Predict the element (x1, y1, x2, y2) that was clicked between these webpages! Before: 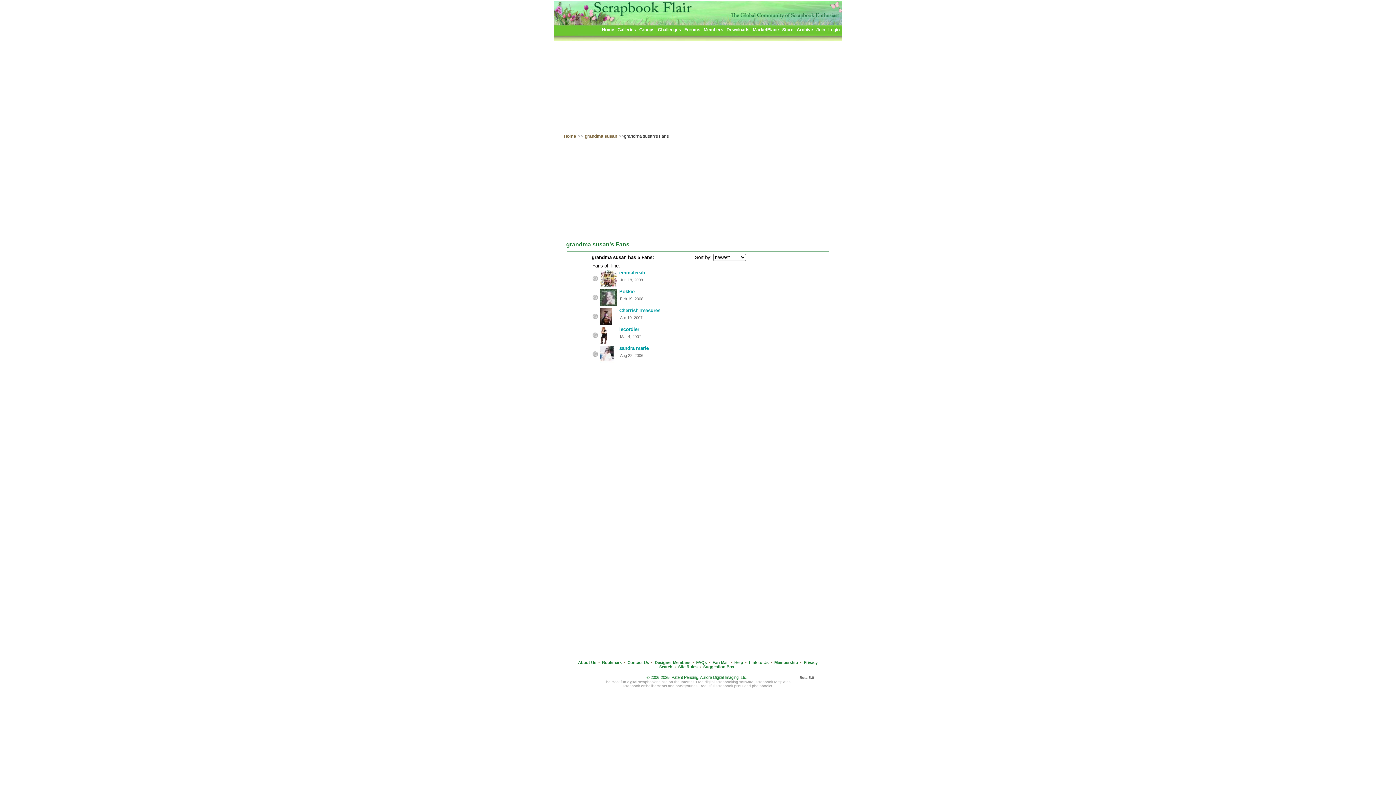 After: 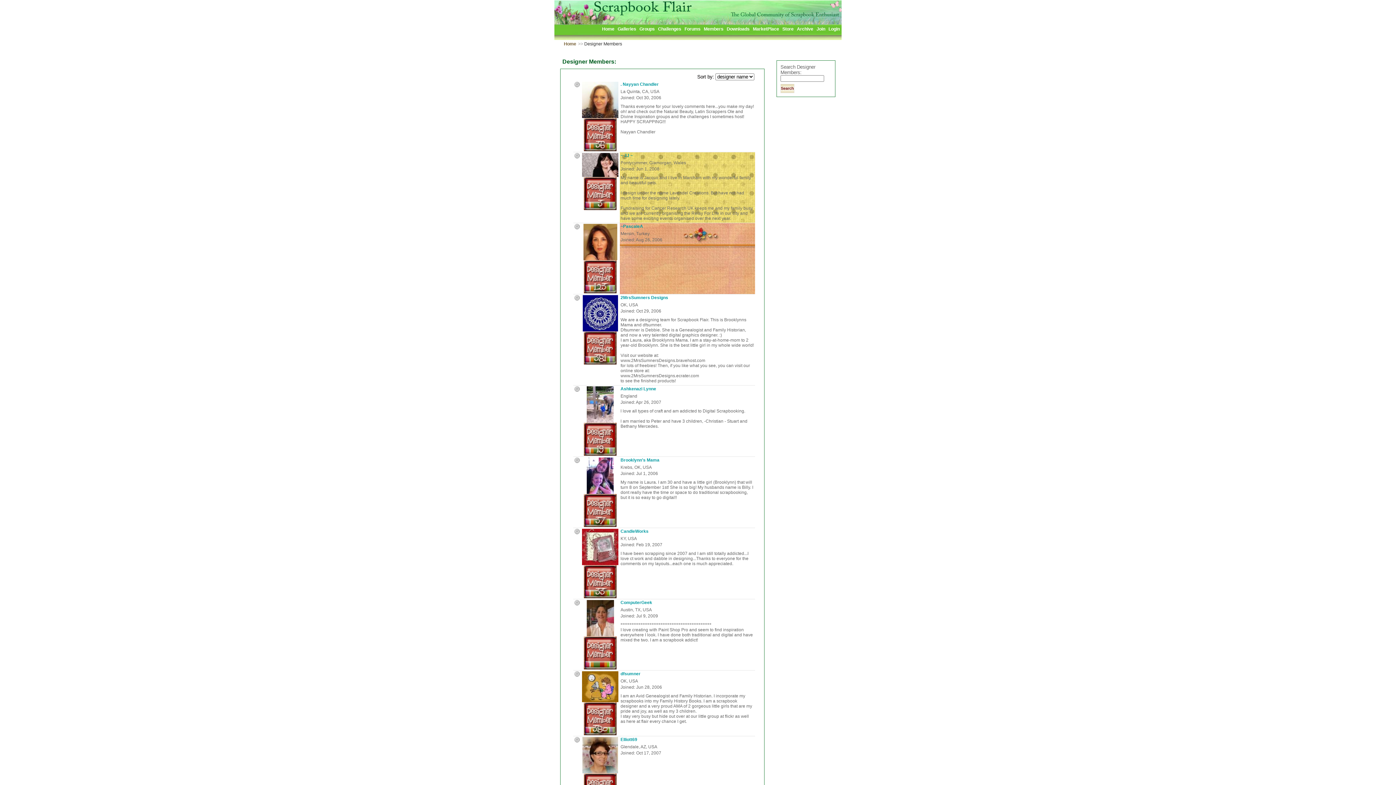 Action: bbox: (654, 660, 690, 665) label: Designer Members